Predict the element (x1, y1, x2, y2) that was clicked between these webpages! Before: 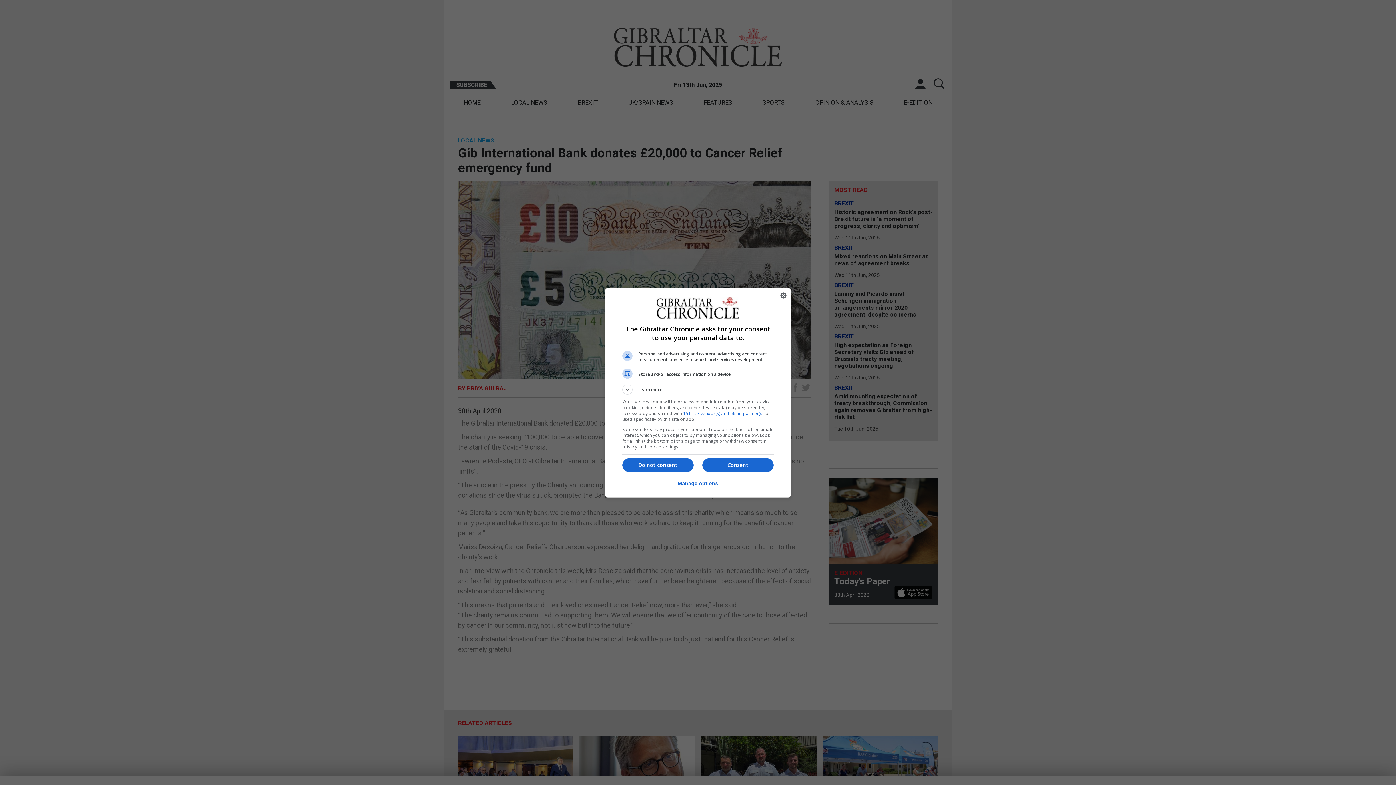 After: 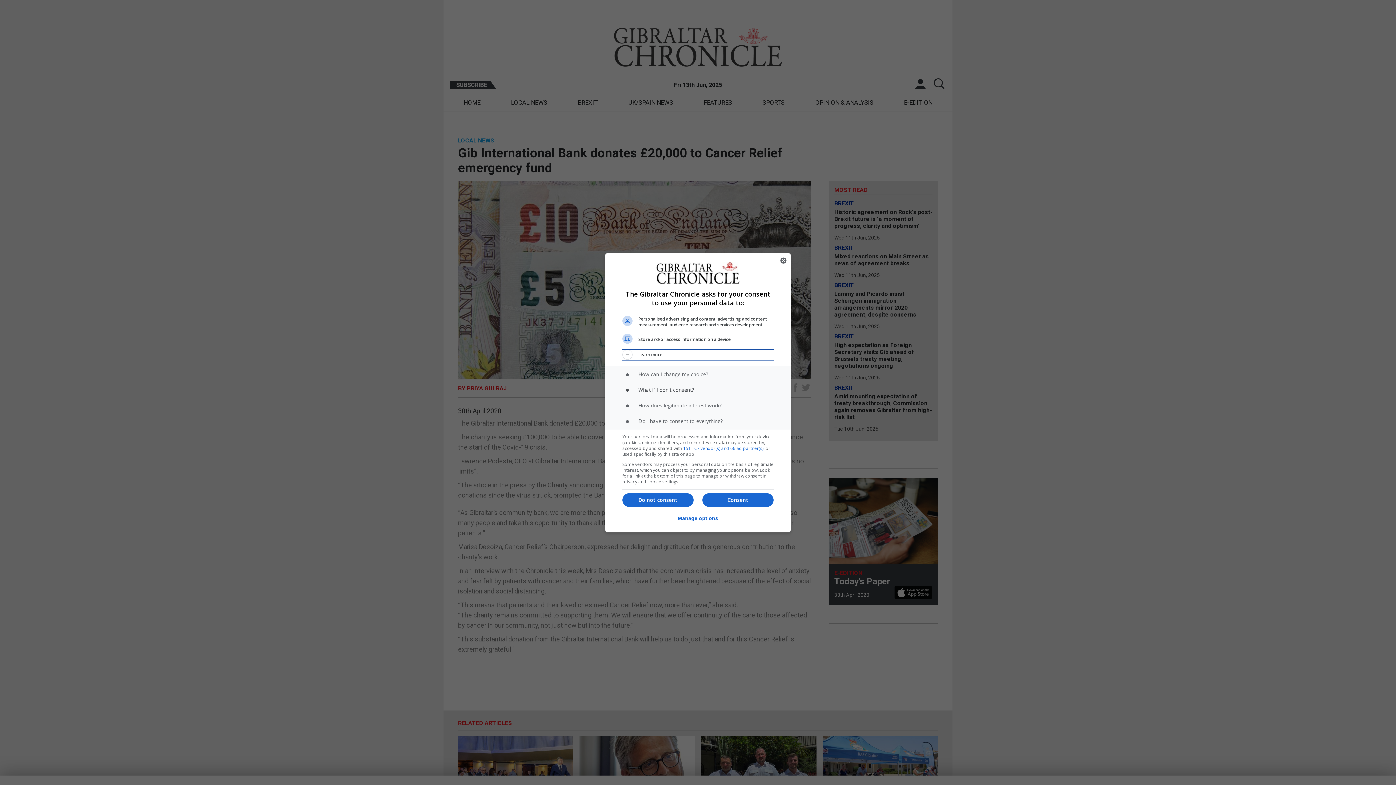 Action: label: Learn more bbox: (622, 384, 773, 394)